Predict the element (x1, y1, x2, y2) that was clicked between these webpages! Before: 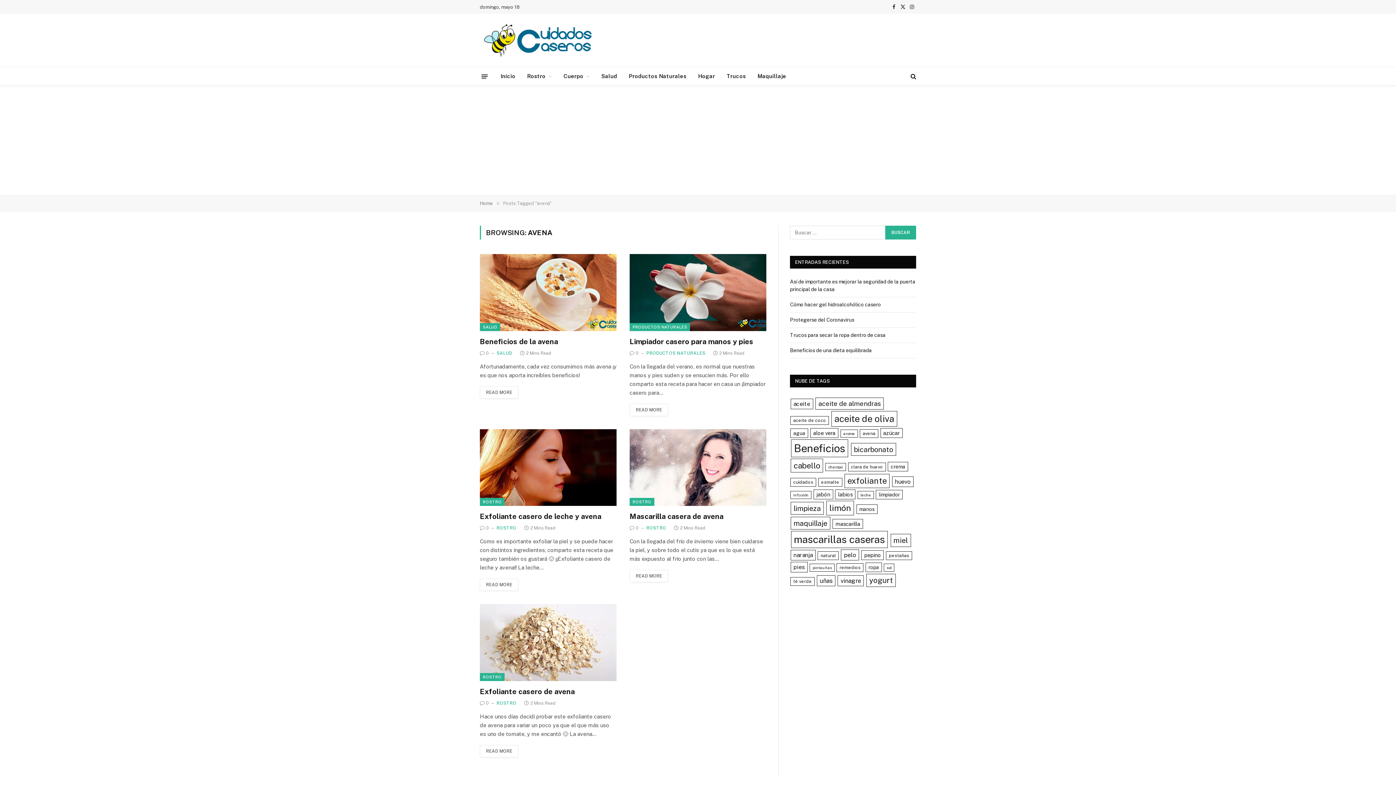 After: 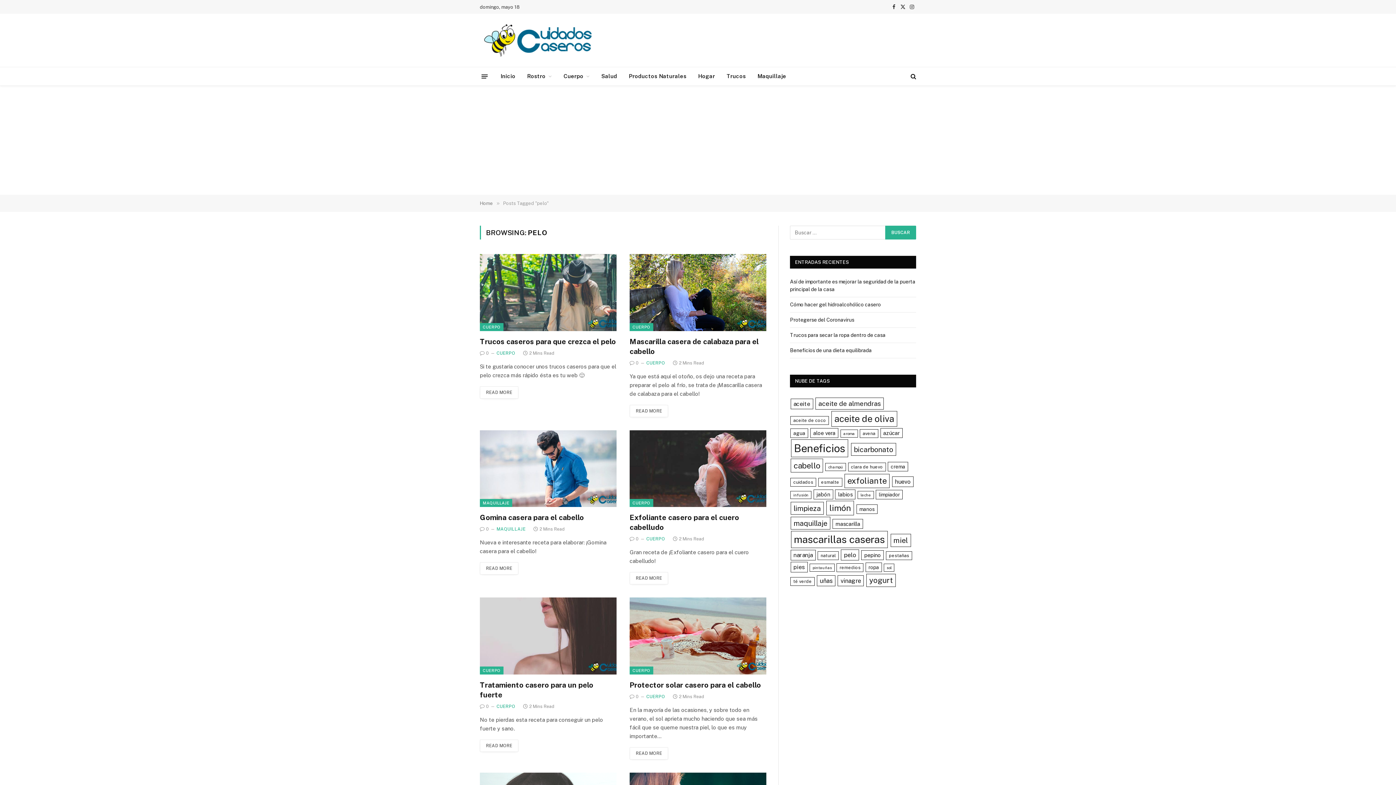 Action: bbox: (841, 549, 859, 560) label: pelo (9 elementos)